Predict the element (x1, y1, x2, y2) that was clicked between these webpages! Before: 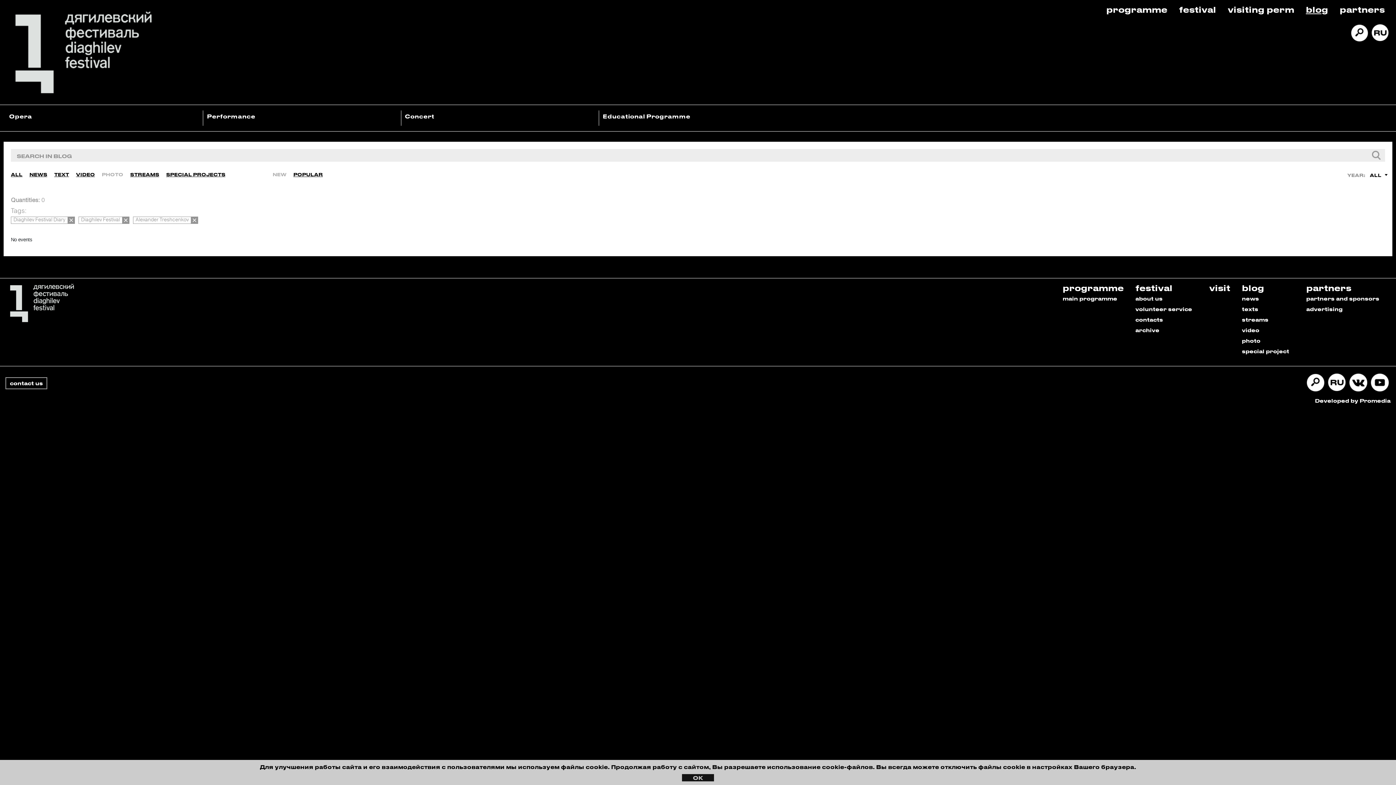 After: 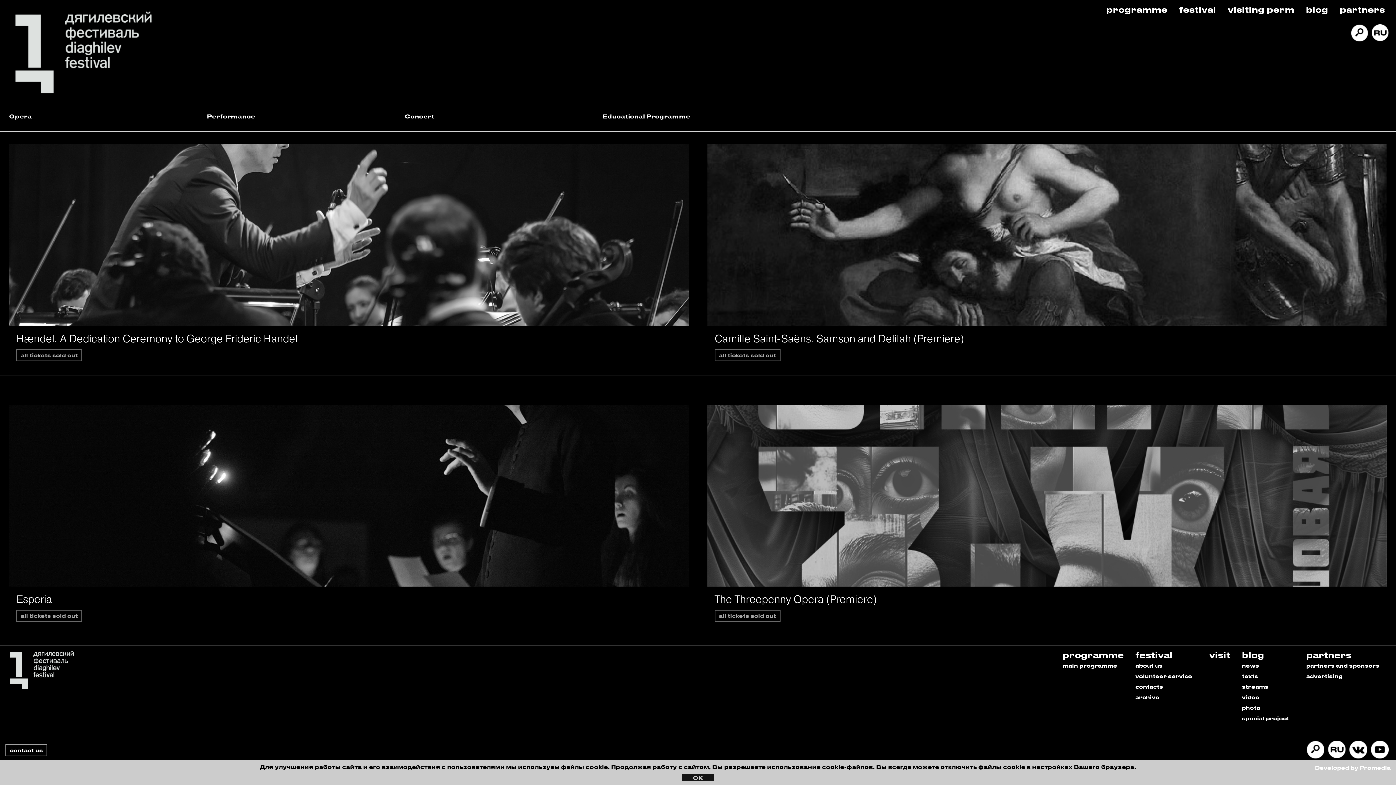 Action: bbox: (5, 48, 160, 54)